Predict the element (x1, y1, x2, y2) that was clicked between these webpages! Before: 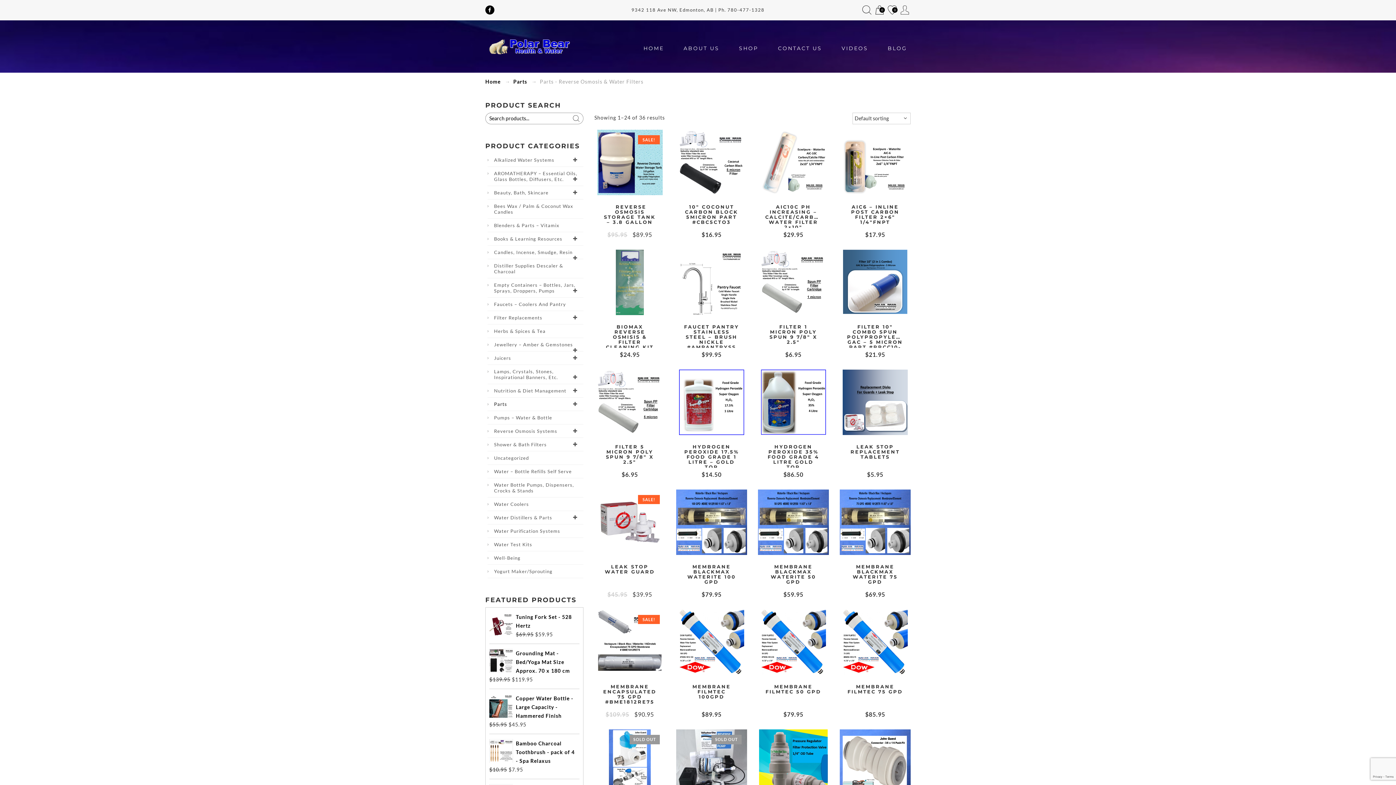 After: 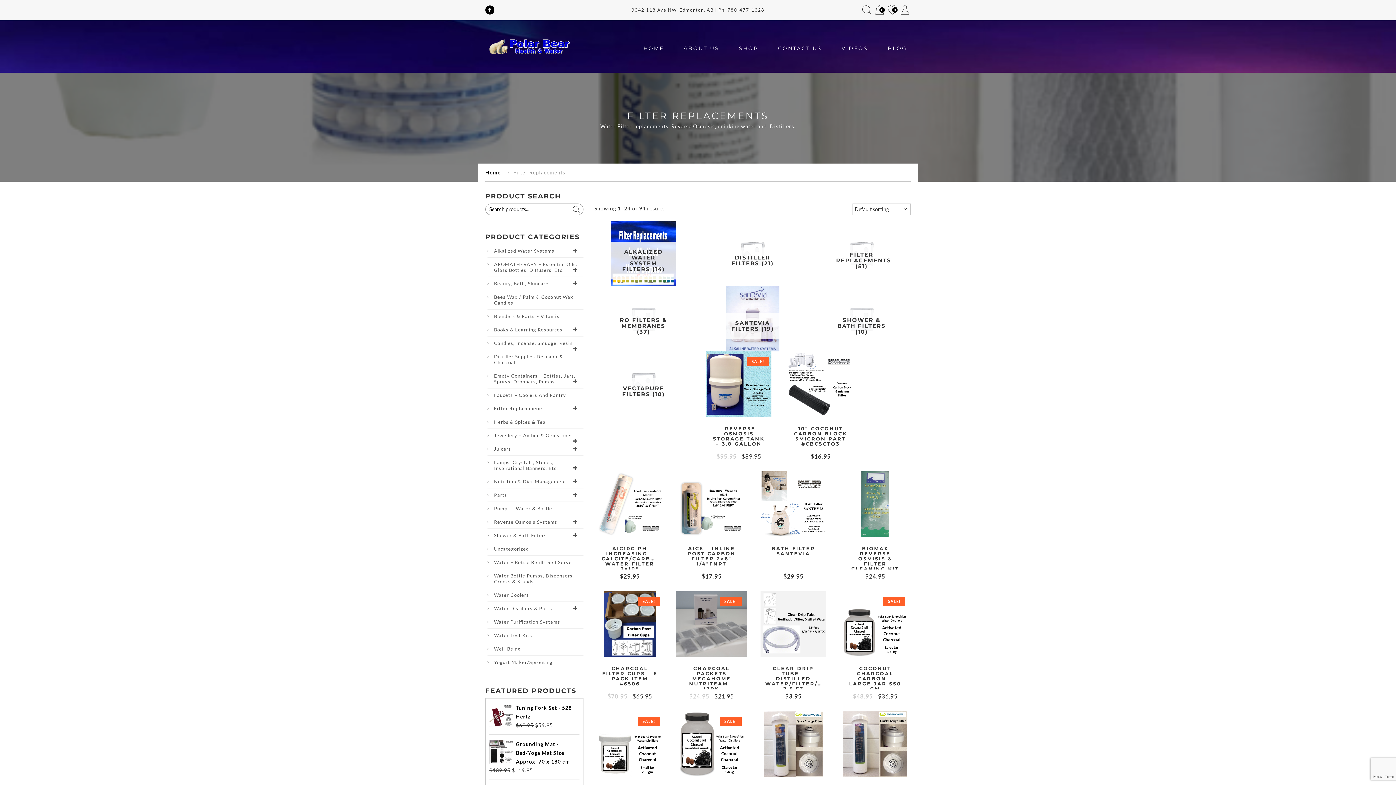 Action: bbox: (492, 311, 583, 324) label: Filter Replacements